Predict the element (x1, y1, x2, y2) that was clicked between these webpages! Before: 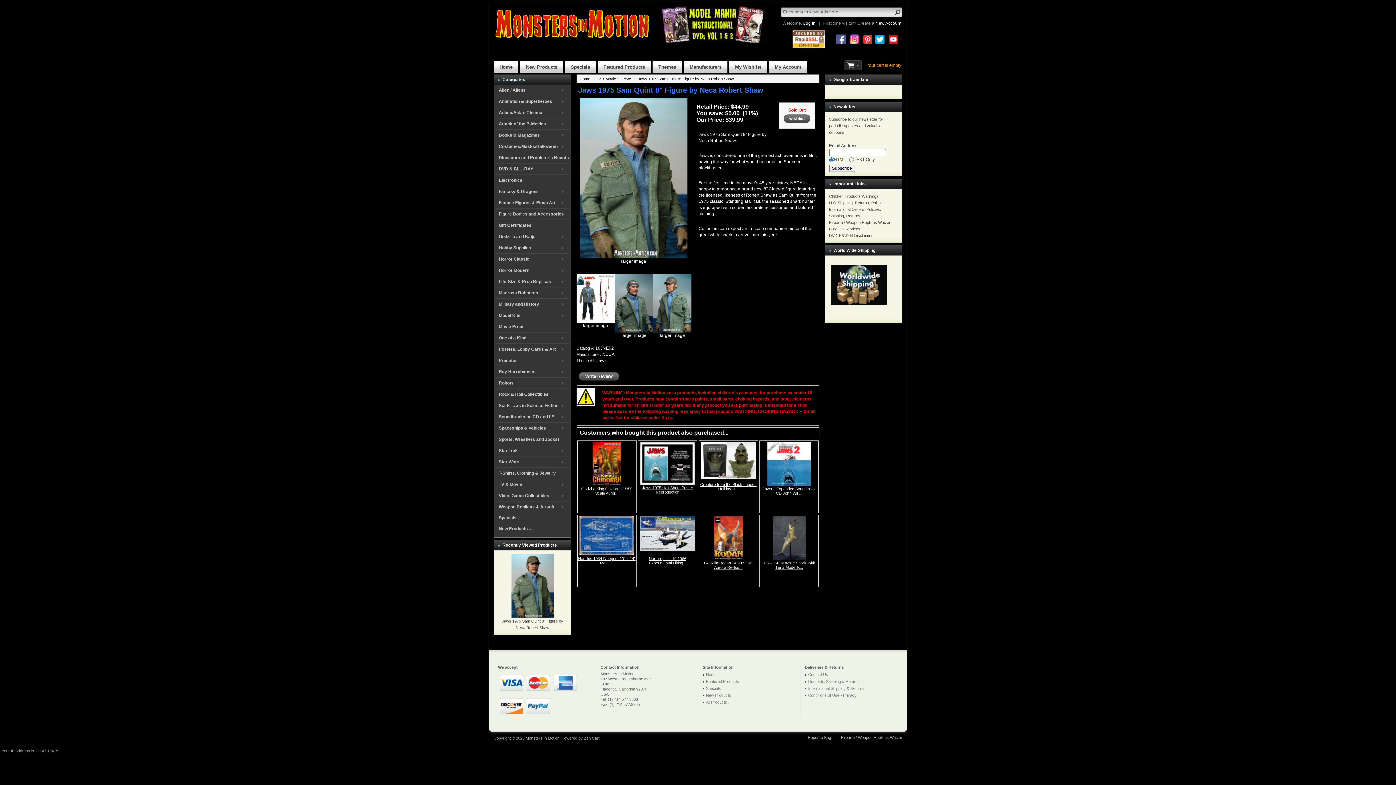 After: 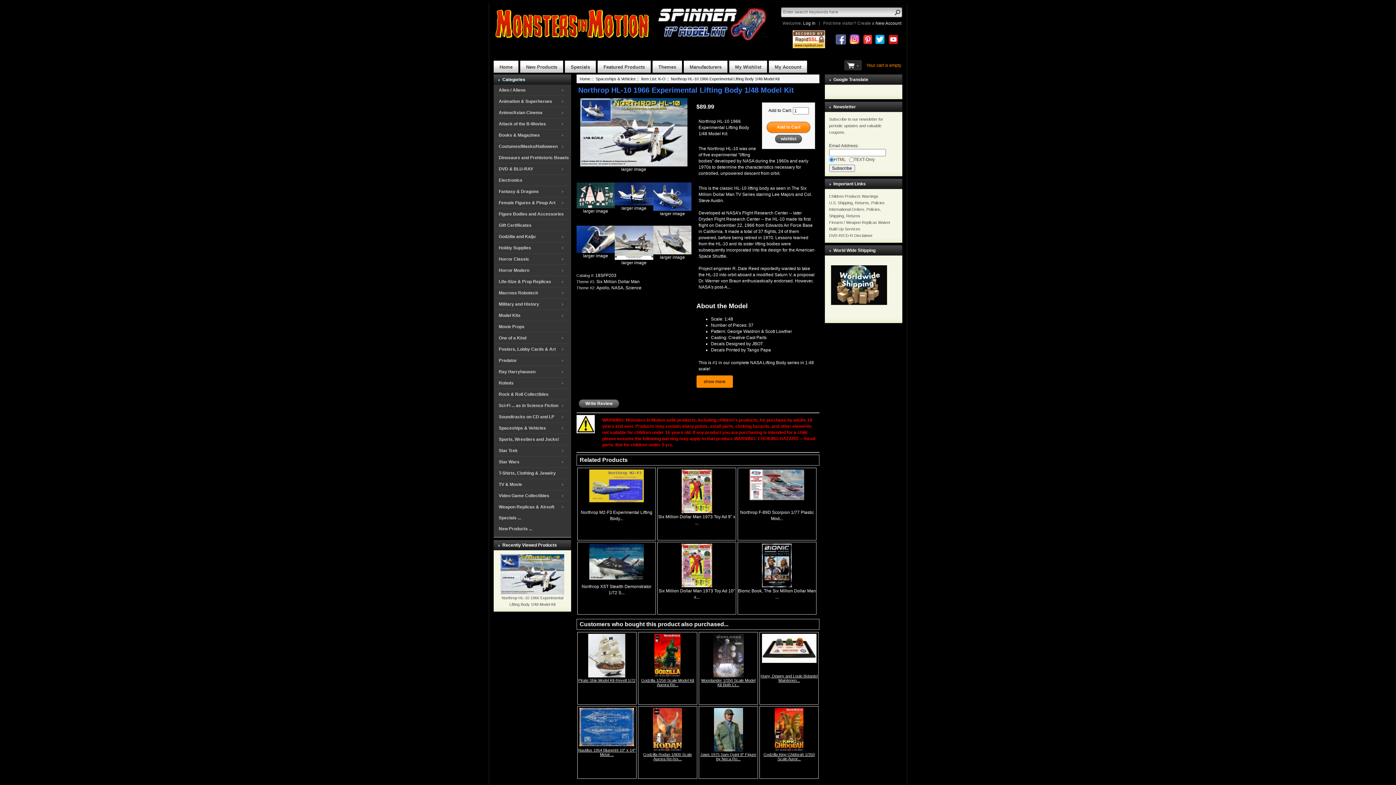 Action: label: Northrop HL-10 1966 Experimental Lifting... bbox: (649, 556, 686, 565)